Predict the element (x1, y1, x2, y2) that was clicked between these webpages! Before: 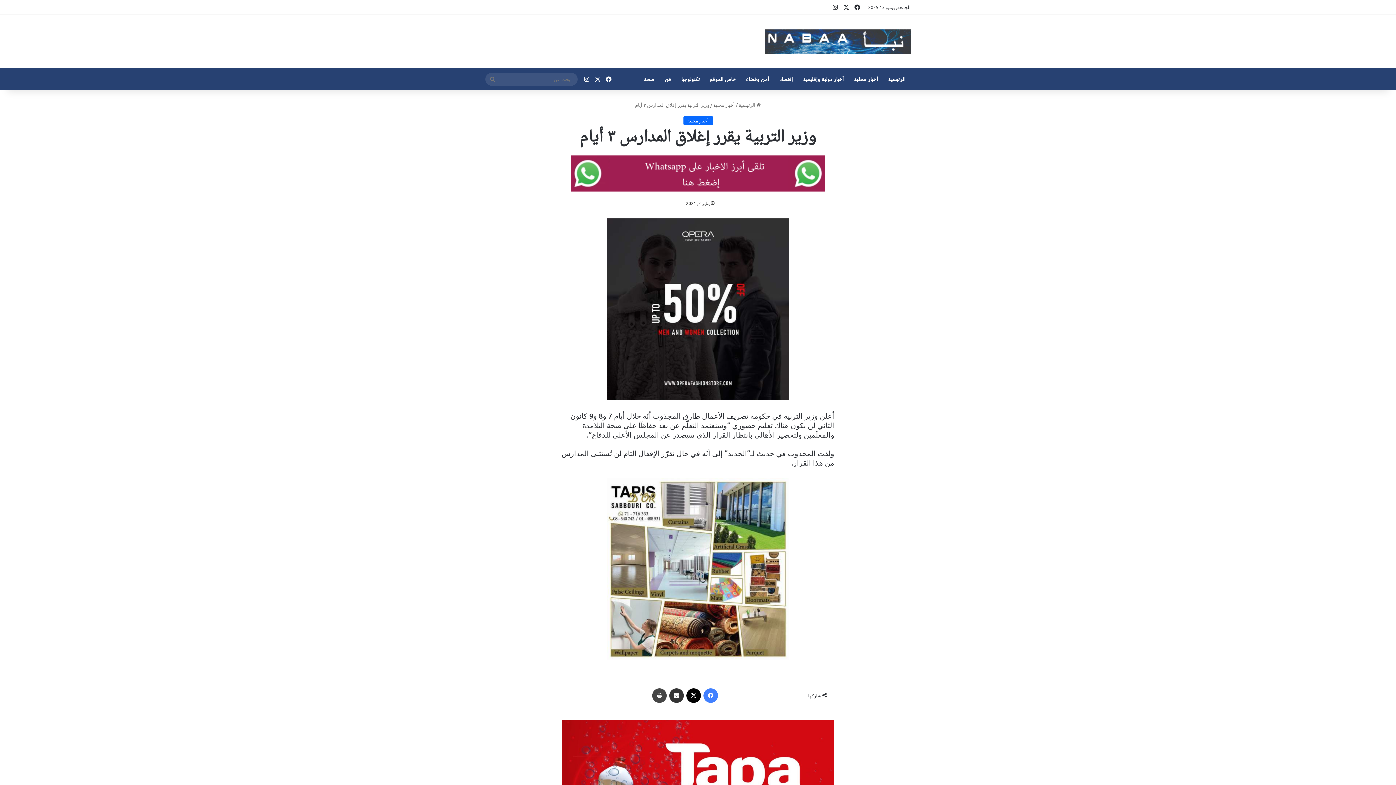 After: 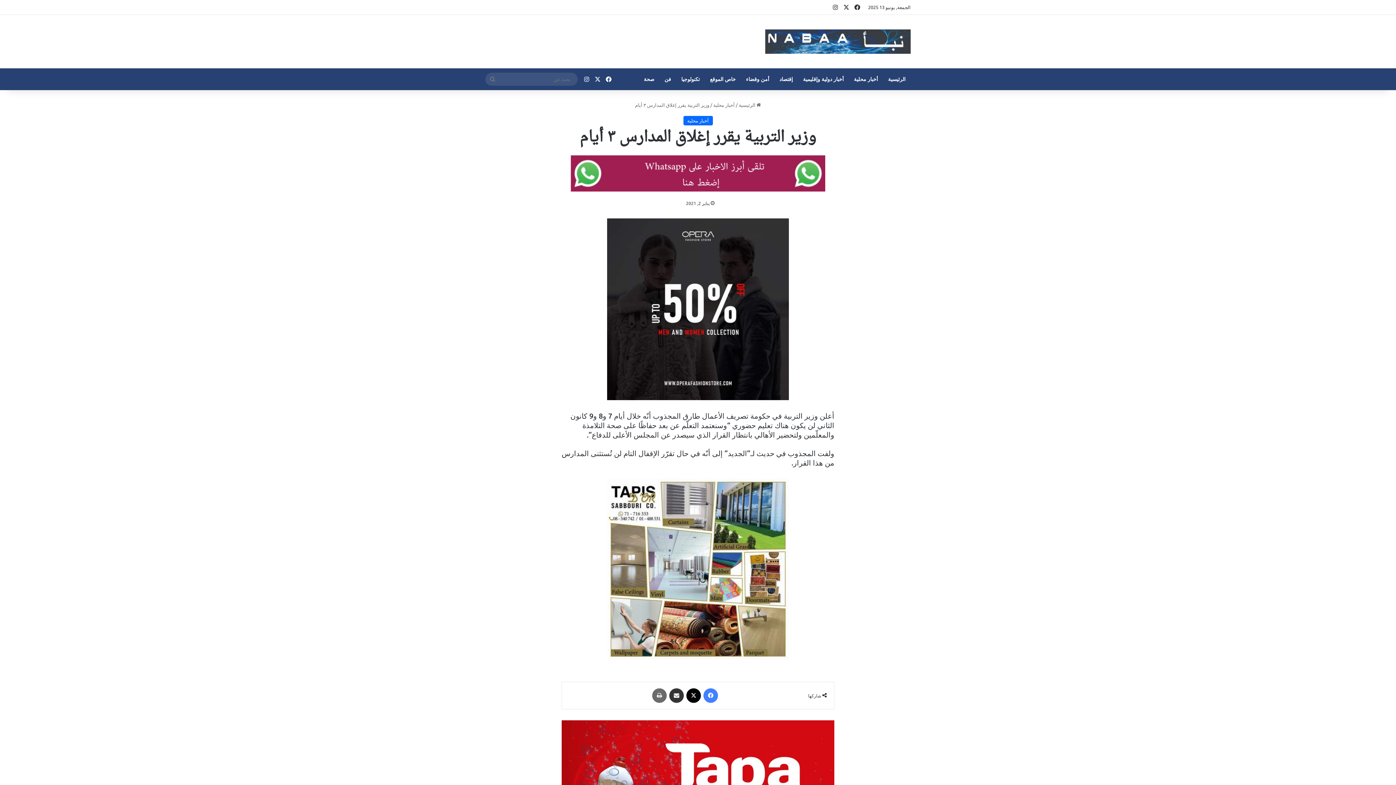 Action: label: طباعة bbox: (652, 688, 666, 703)